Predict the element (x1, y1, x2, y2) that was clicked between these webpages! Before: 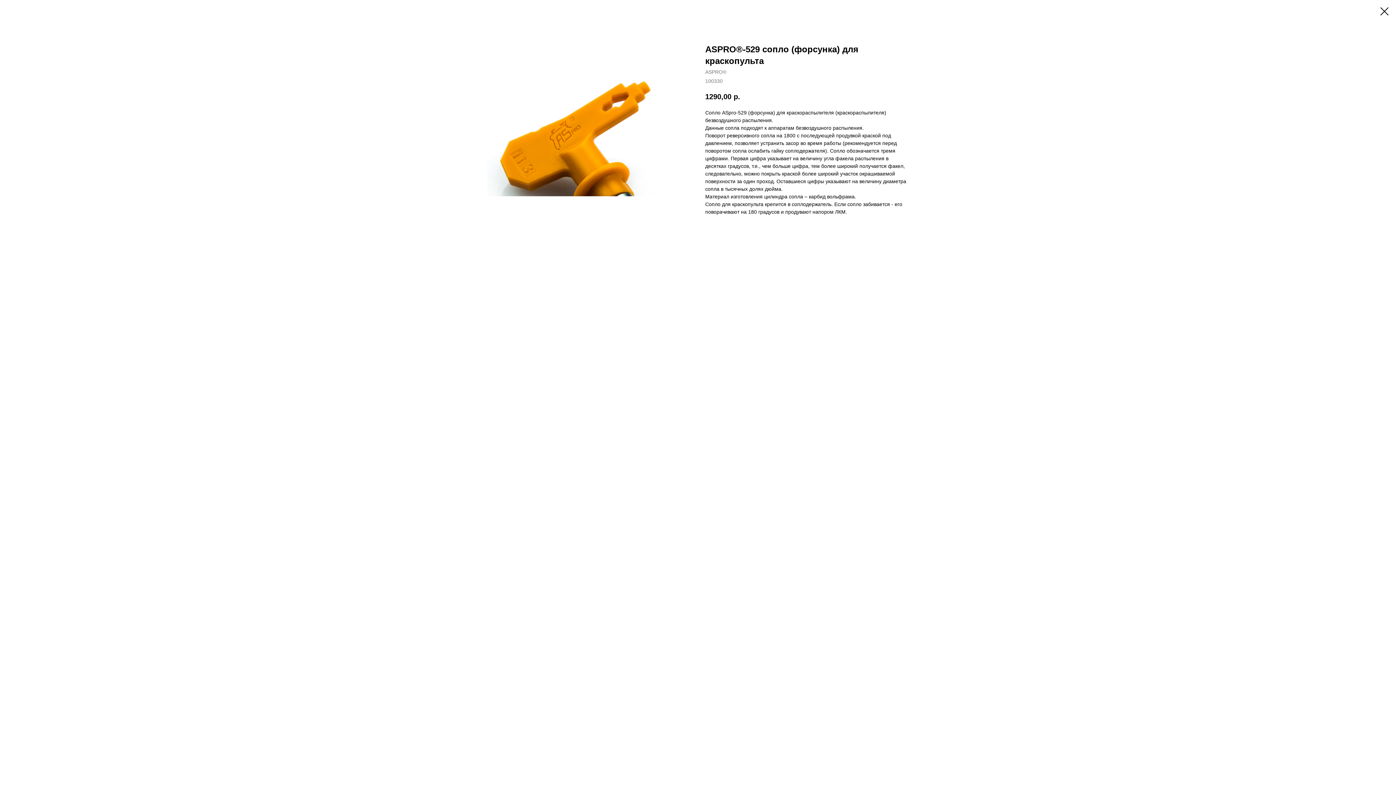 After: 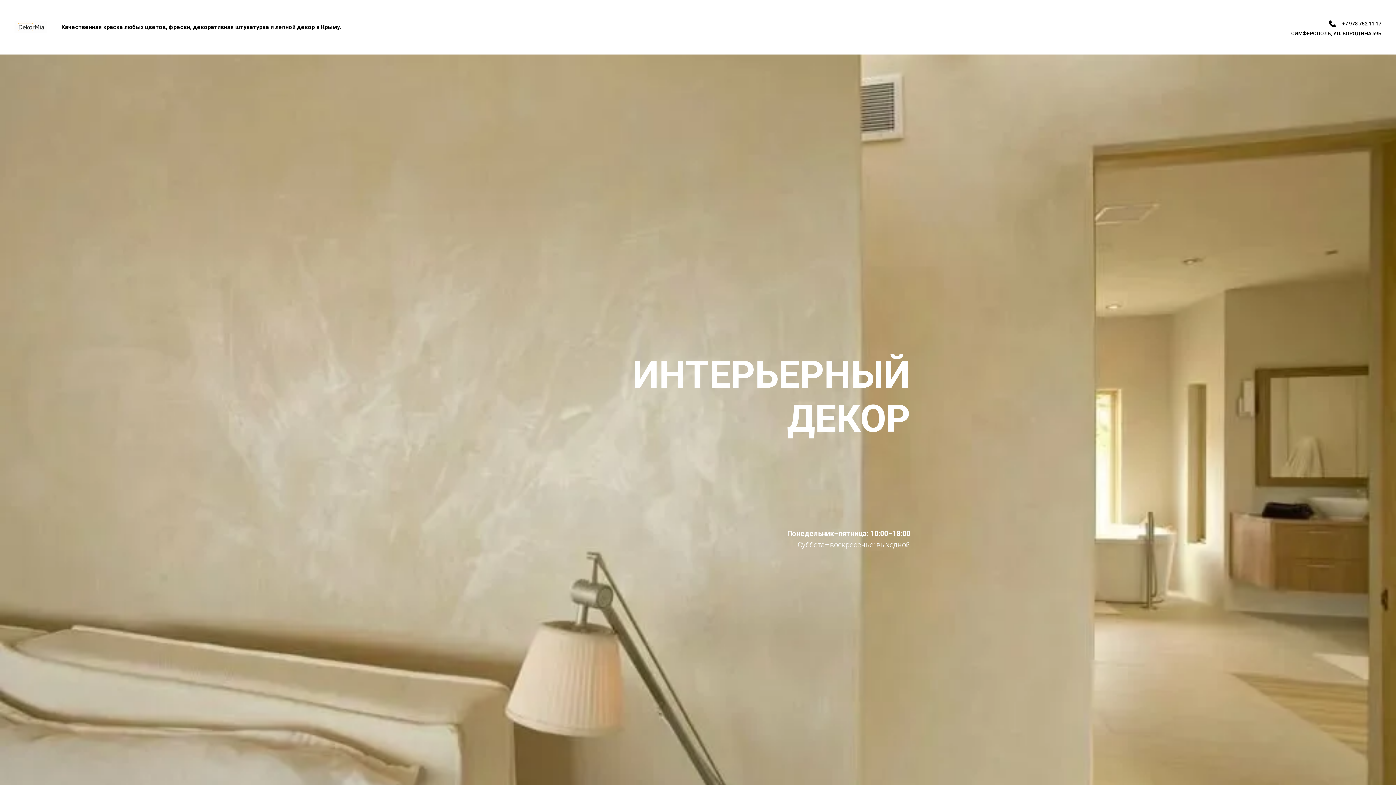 Action: bbox: (1380, 7, 1389, 15)